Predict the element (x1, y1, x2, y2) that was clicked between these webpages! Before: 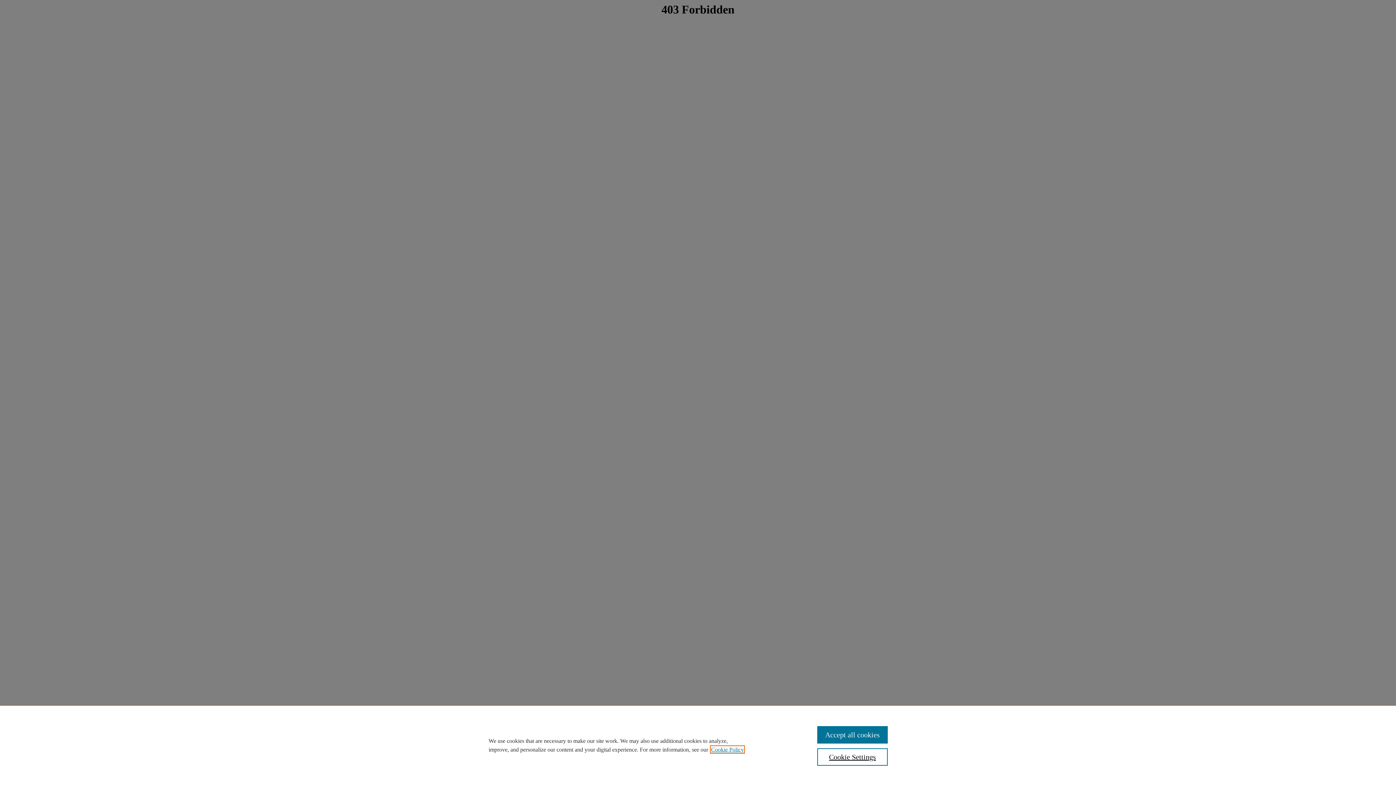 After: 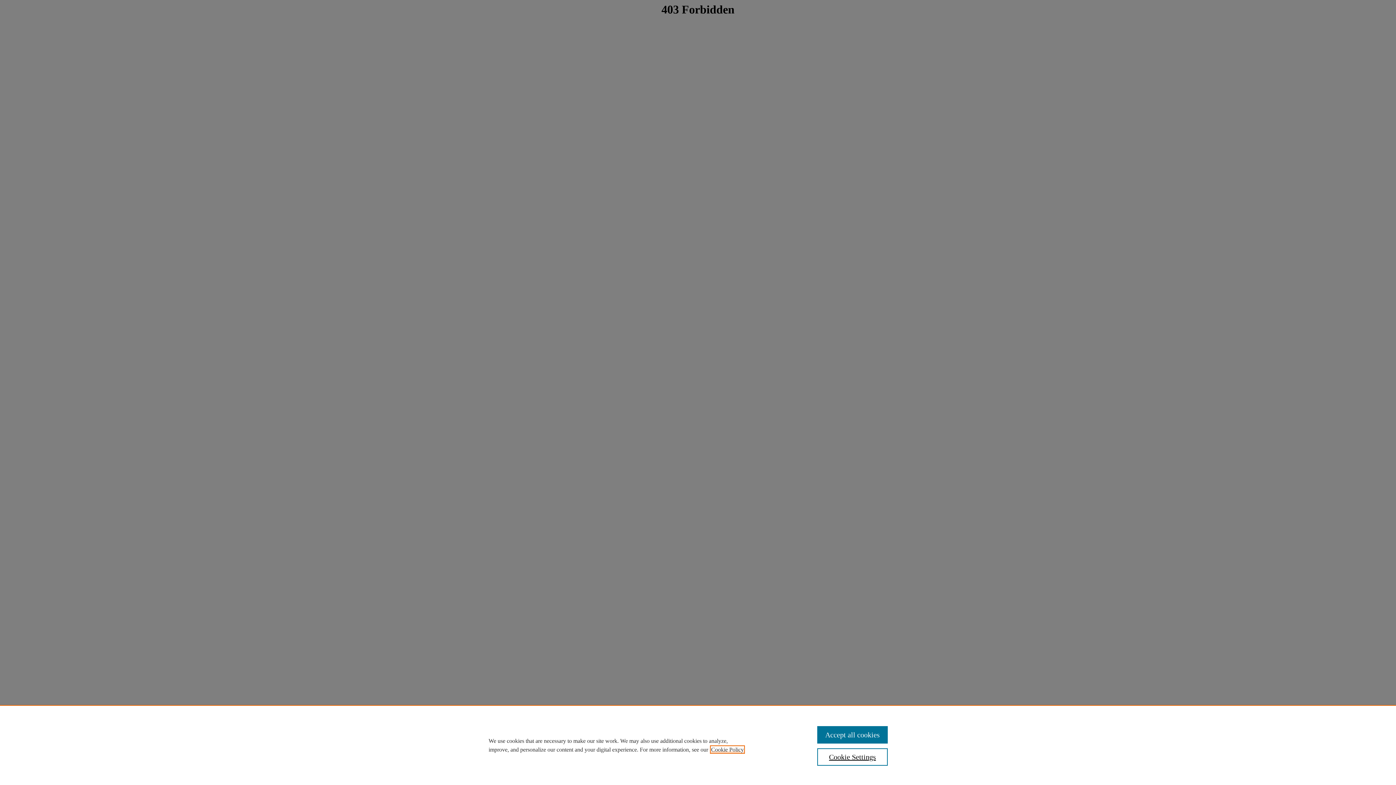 Action: bbox: (711, 746, 744, 753) label: , opens in a new tab